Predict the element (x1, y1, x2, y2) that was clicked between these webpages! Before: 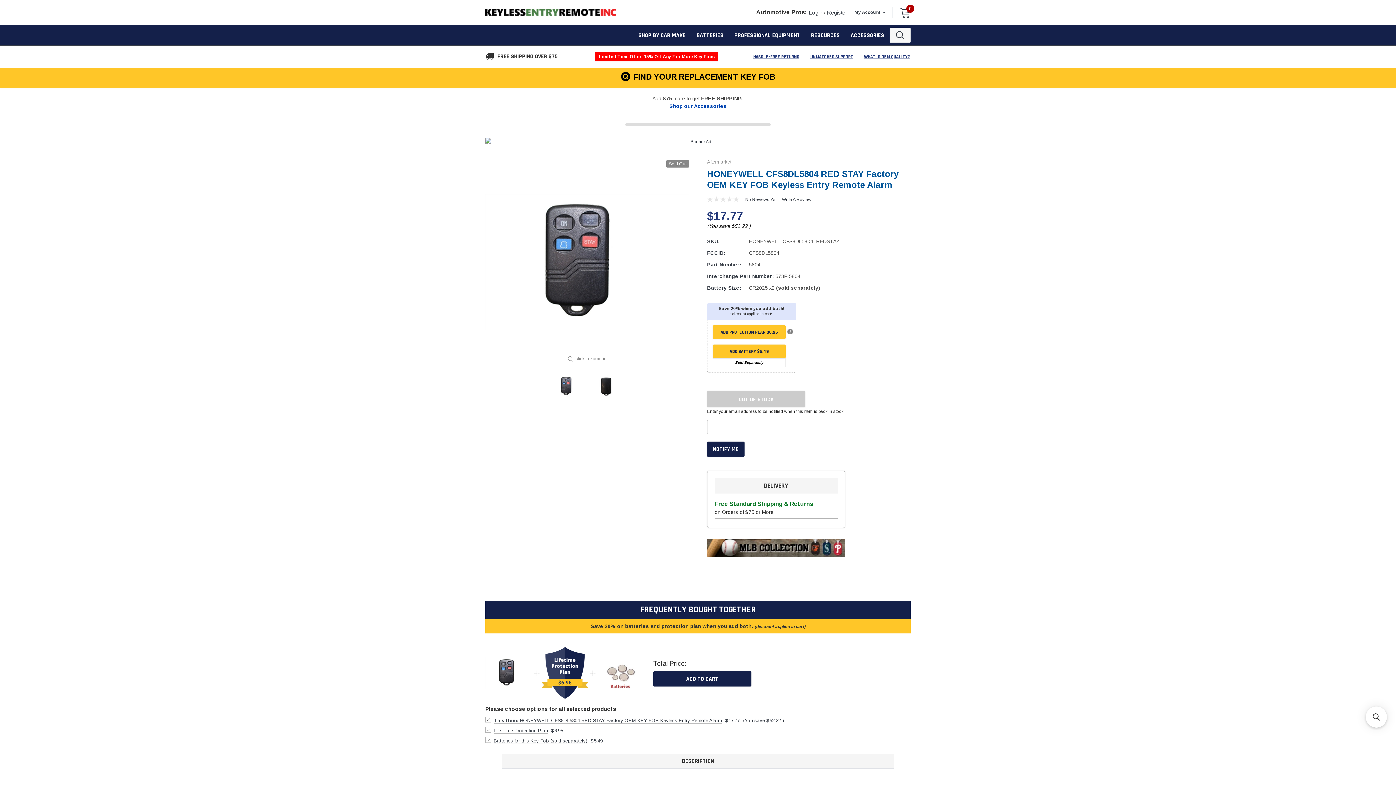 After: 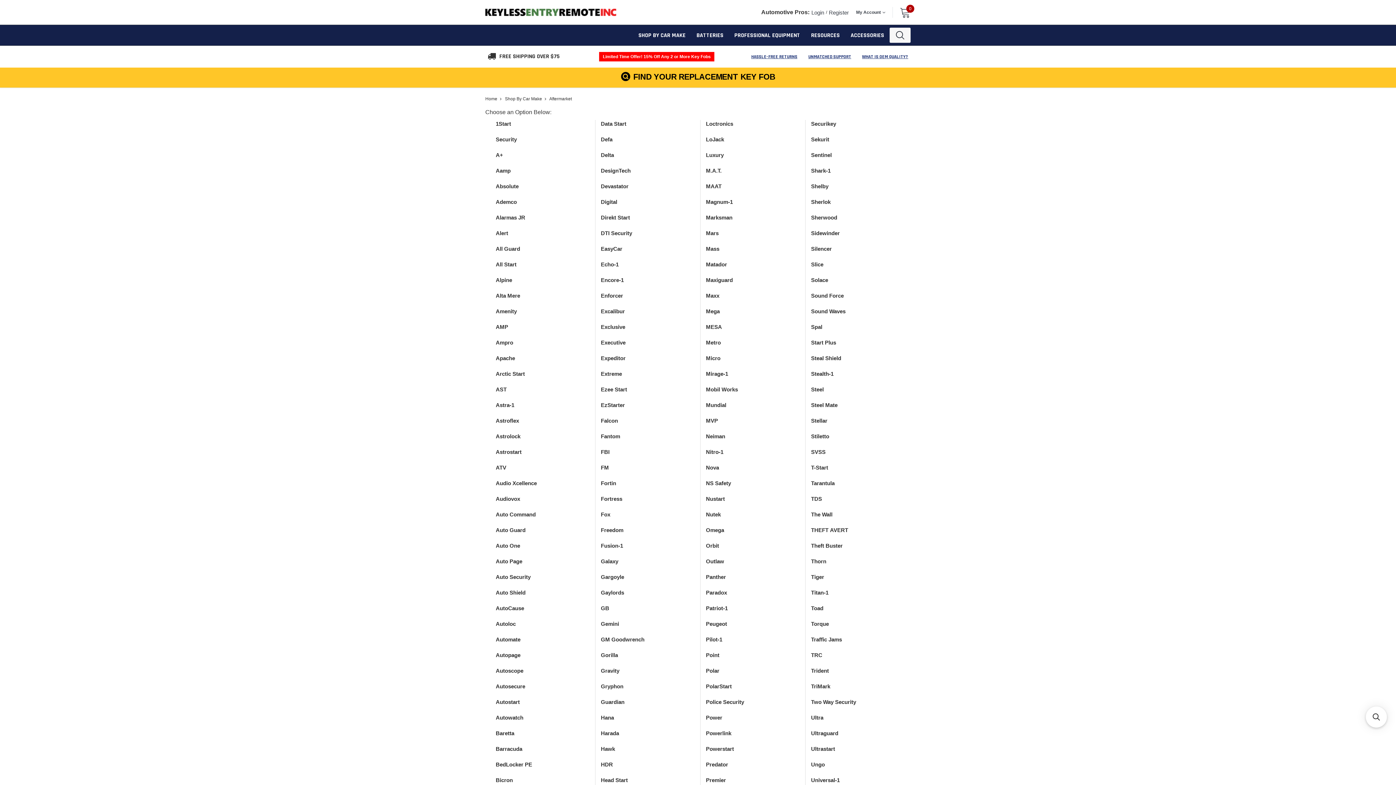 Action: bbox: (707, 159, 731, 164) label: Aftermarket